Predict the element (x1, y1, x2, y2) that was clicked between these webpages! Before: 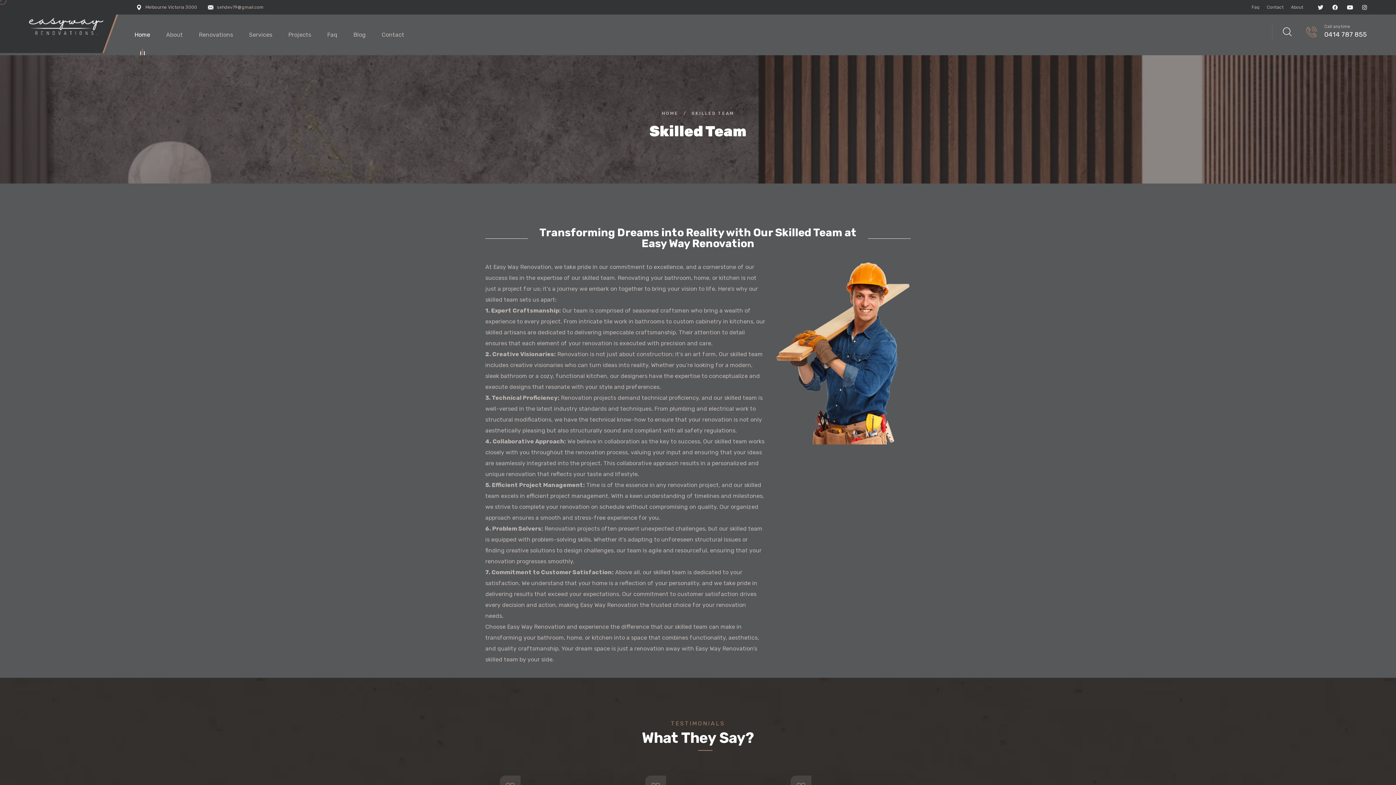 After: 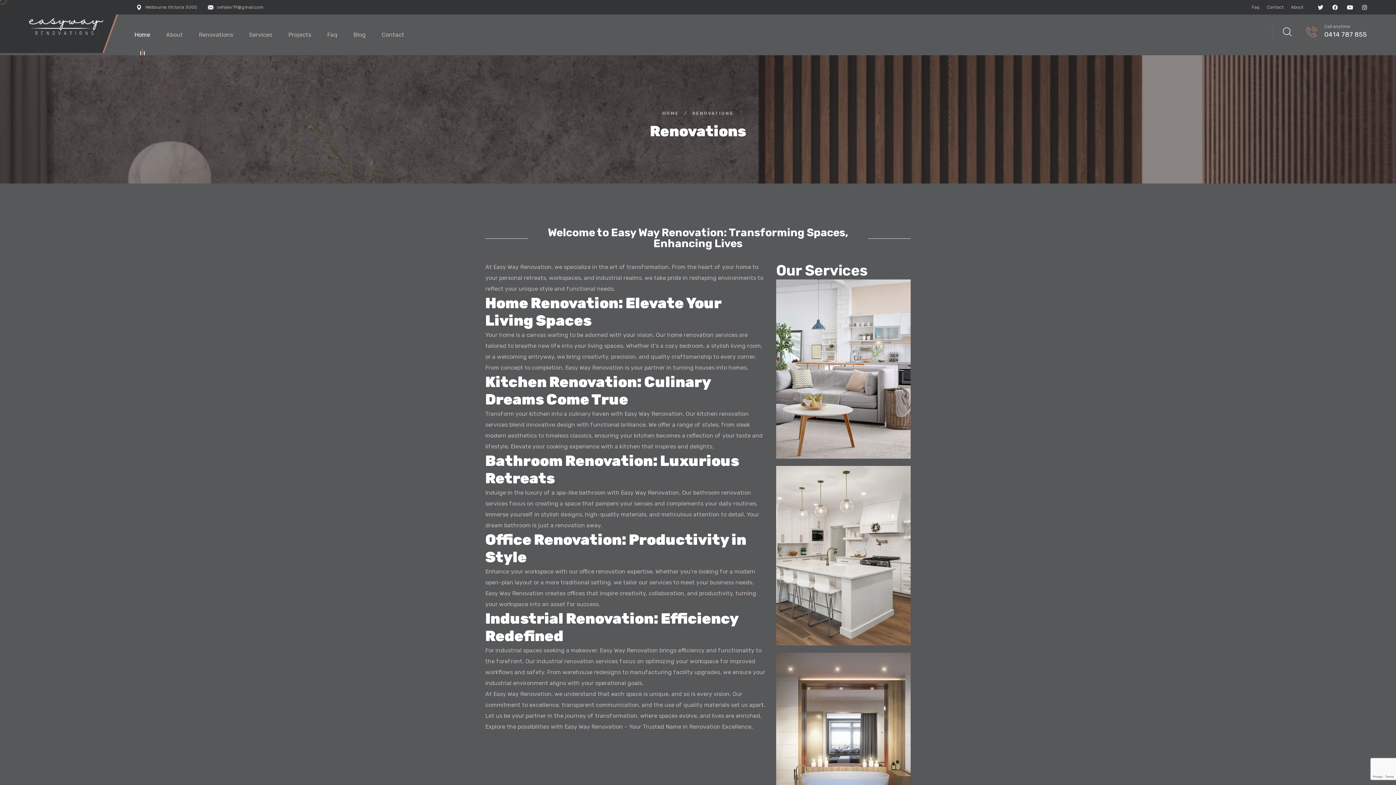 Action: label: Renovations bbox: (198, 29, 233, 40)